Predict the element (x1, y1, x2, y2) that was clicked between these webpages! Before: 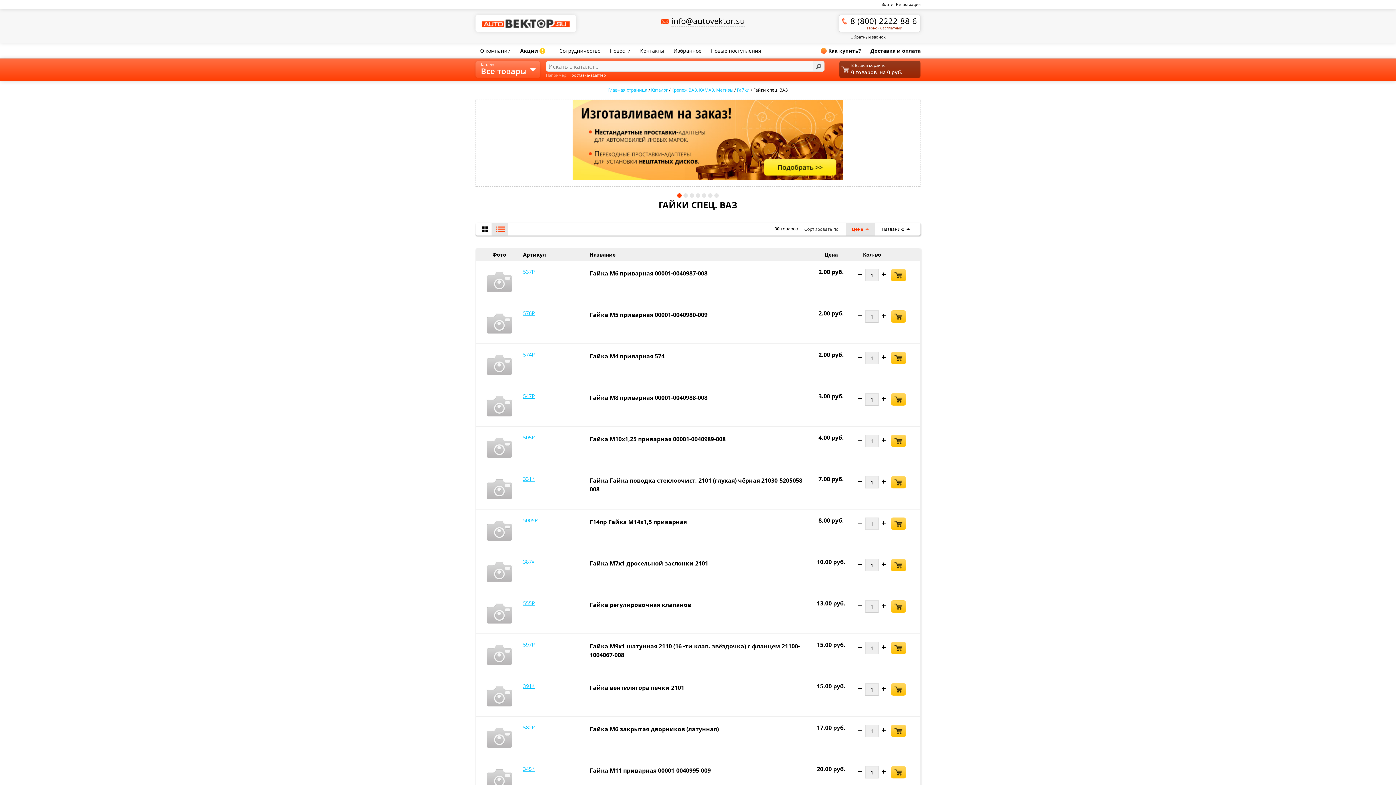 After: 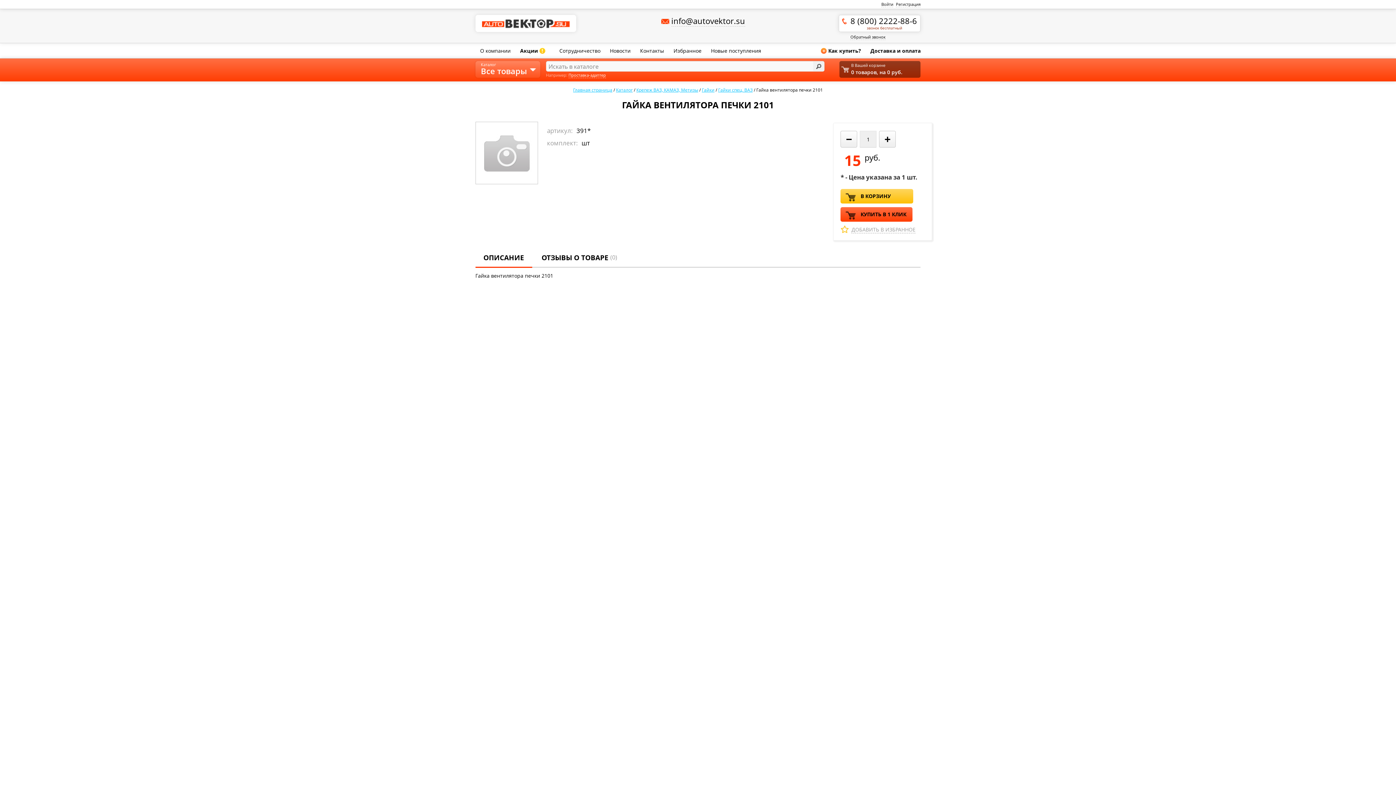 Action: label: 391* bbox: (523, 682, 534, 689)